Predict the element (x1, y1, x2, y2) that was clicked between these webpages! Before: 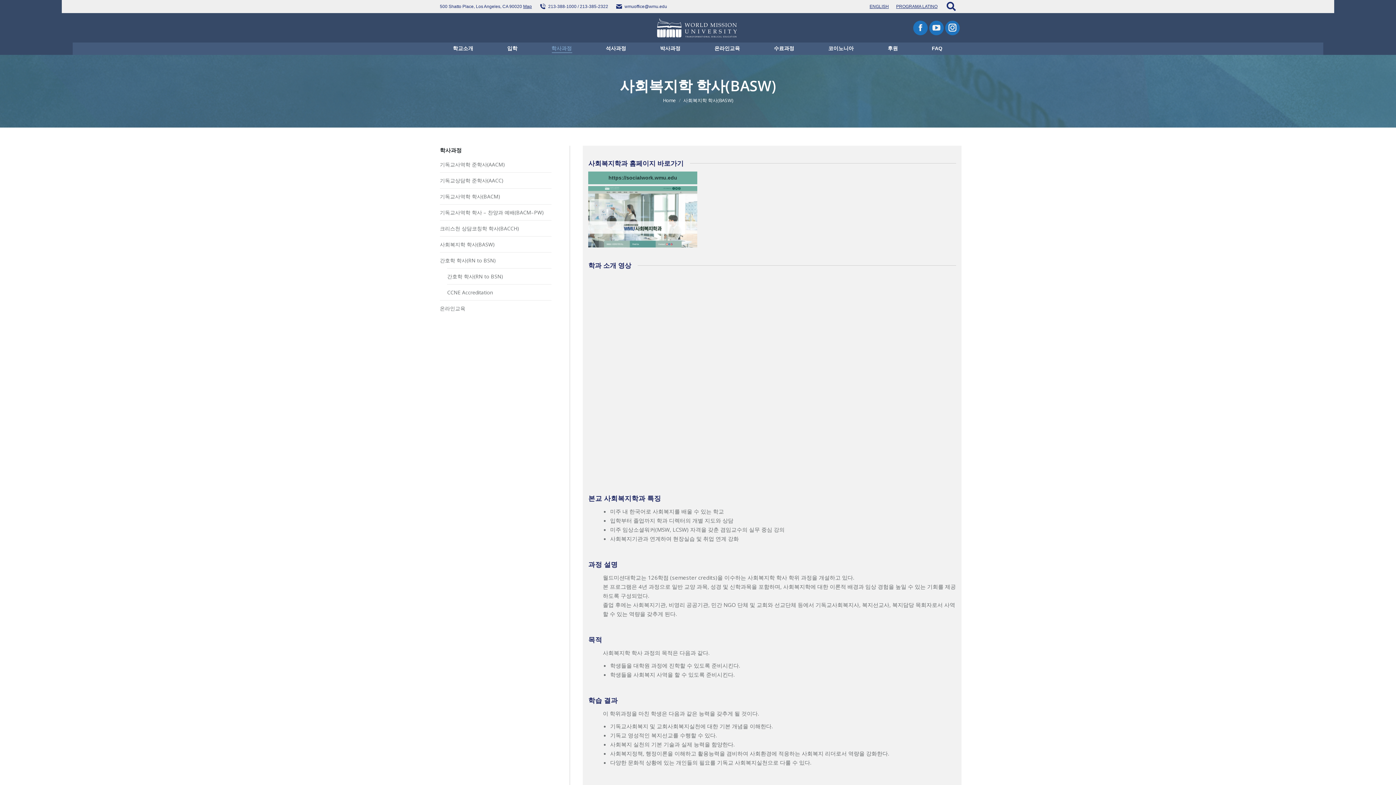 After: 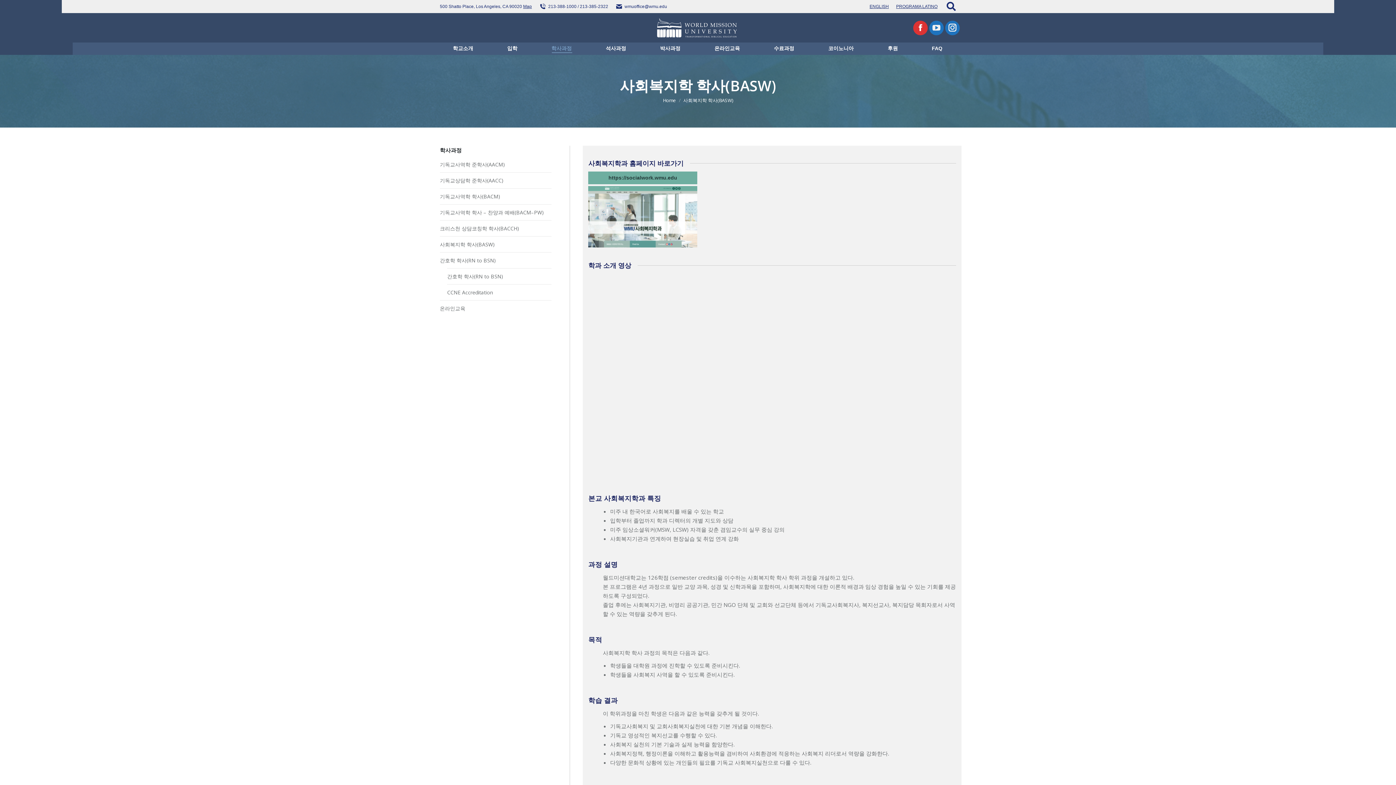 Action: bbox: (913, 20, 928, 35) label: Facebook page opens in new window